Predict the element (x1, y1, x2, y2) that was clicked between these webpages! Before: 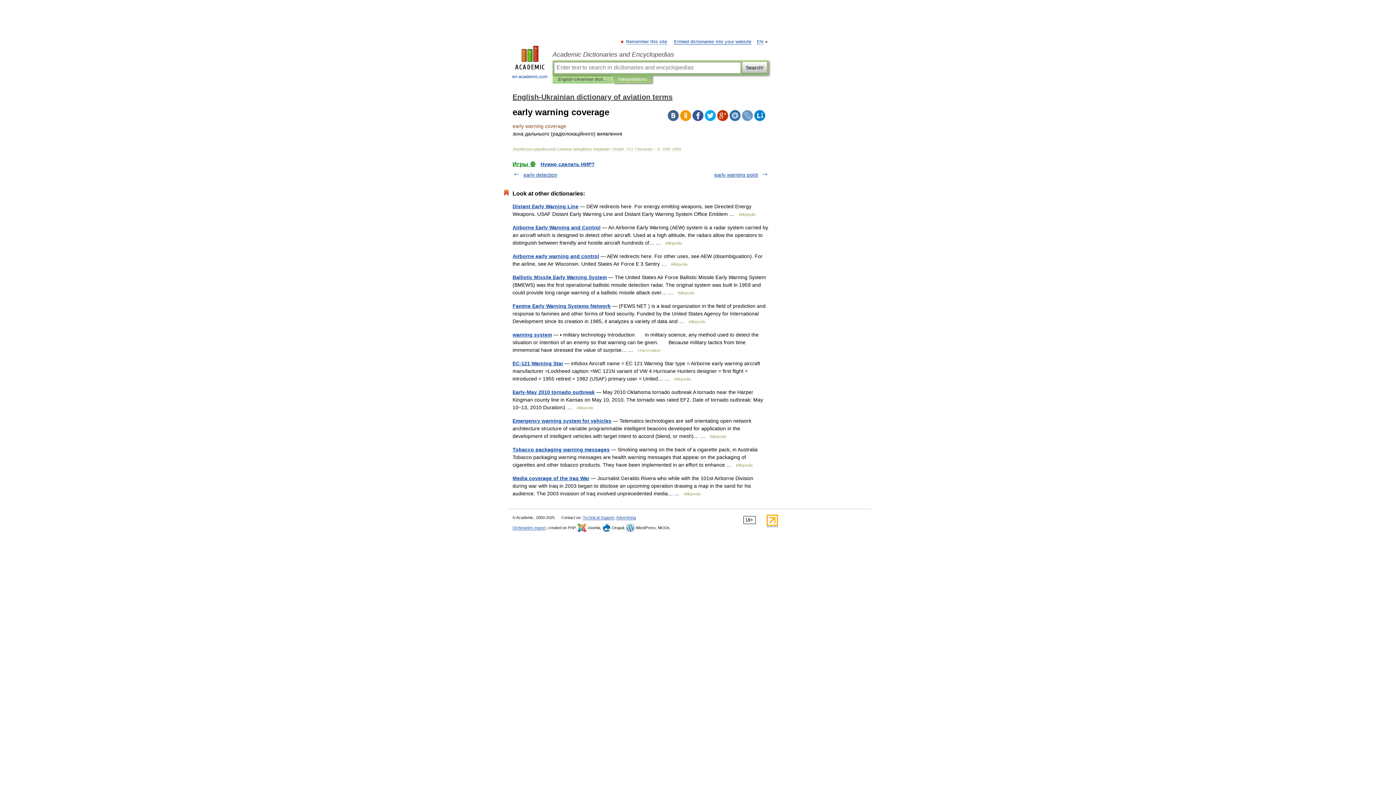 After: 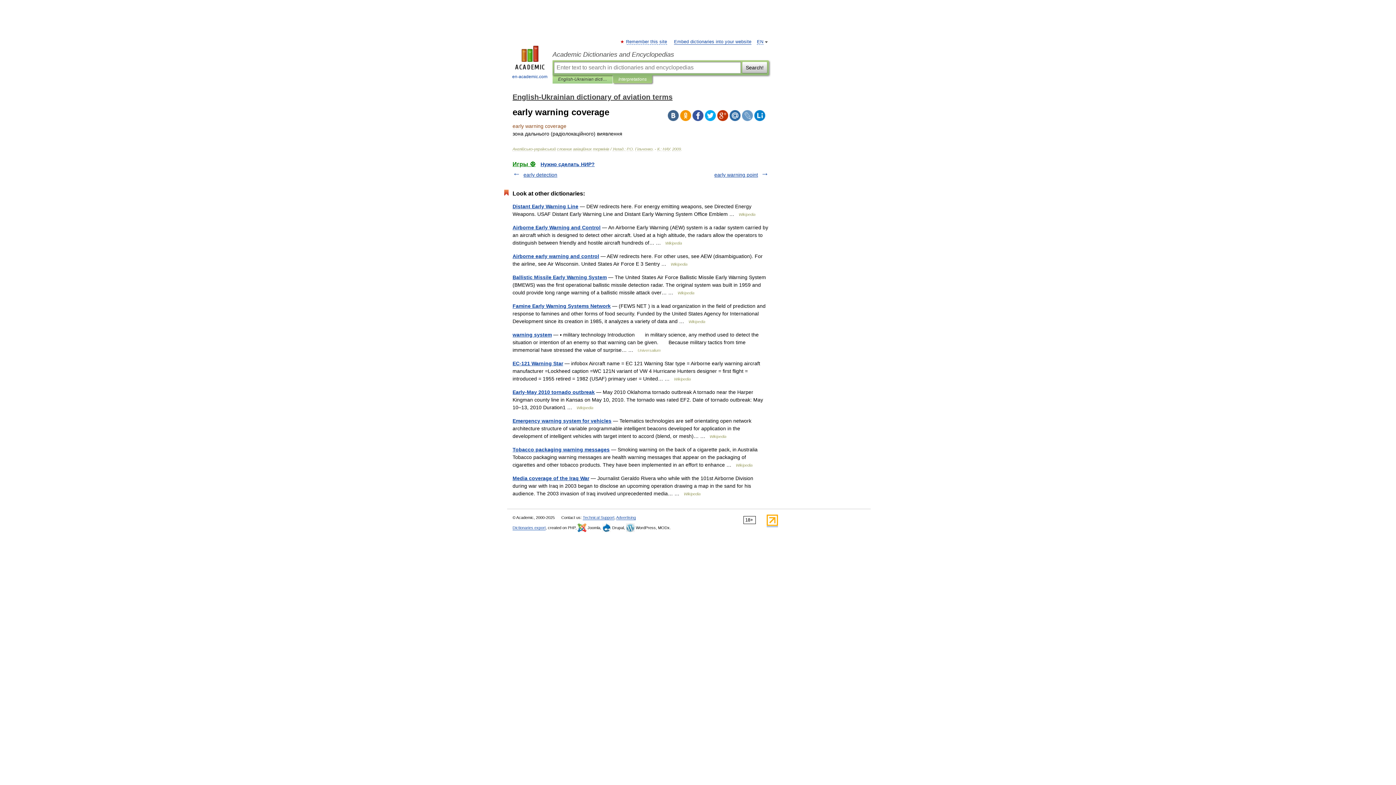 Action: bbox: (680, 110, 691, 121)